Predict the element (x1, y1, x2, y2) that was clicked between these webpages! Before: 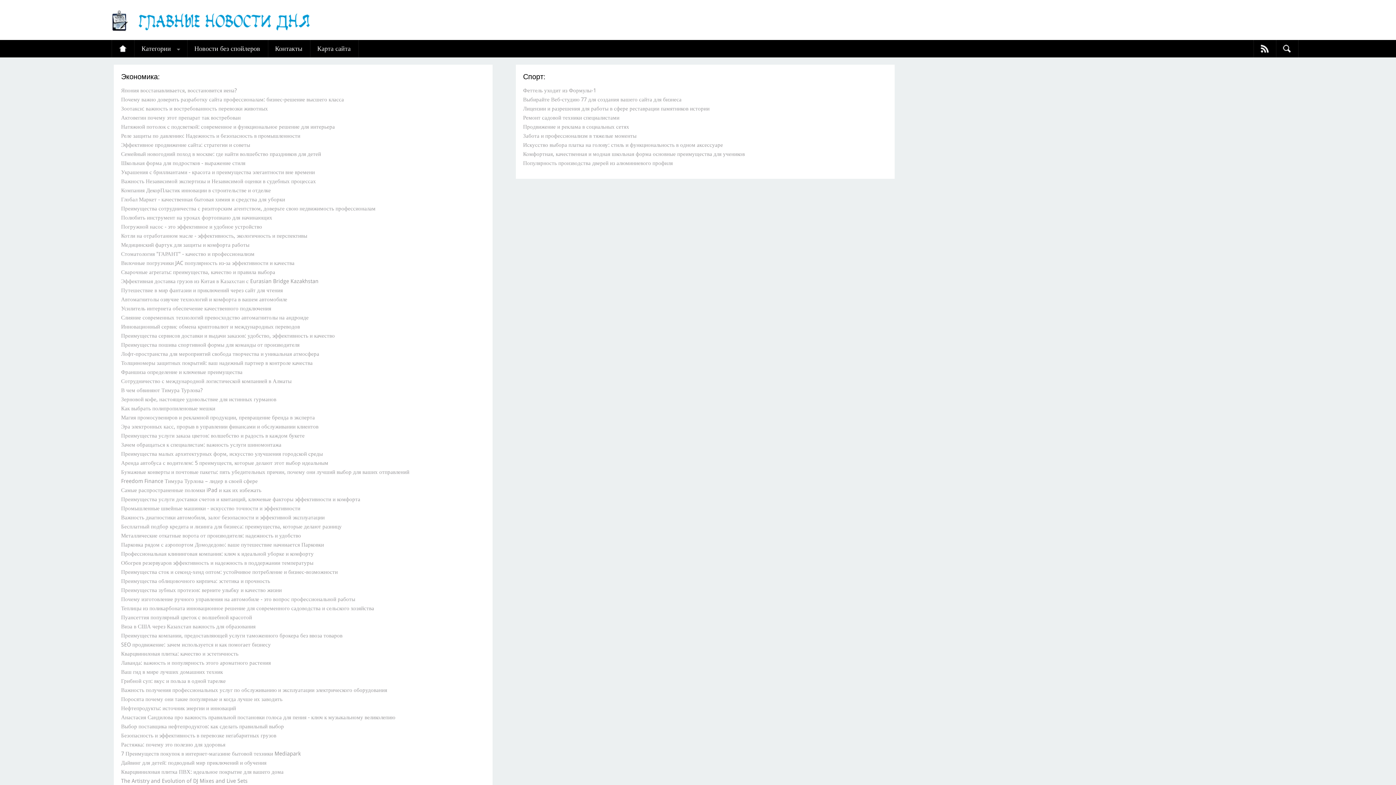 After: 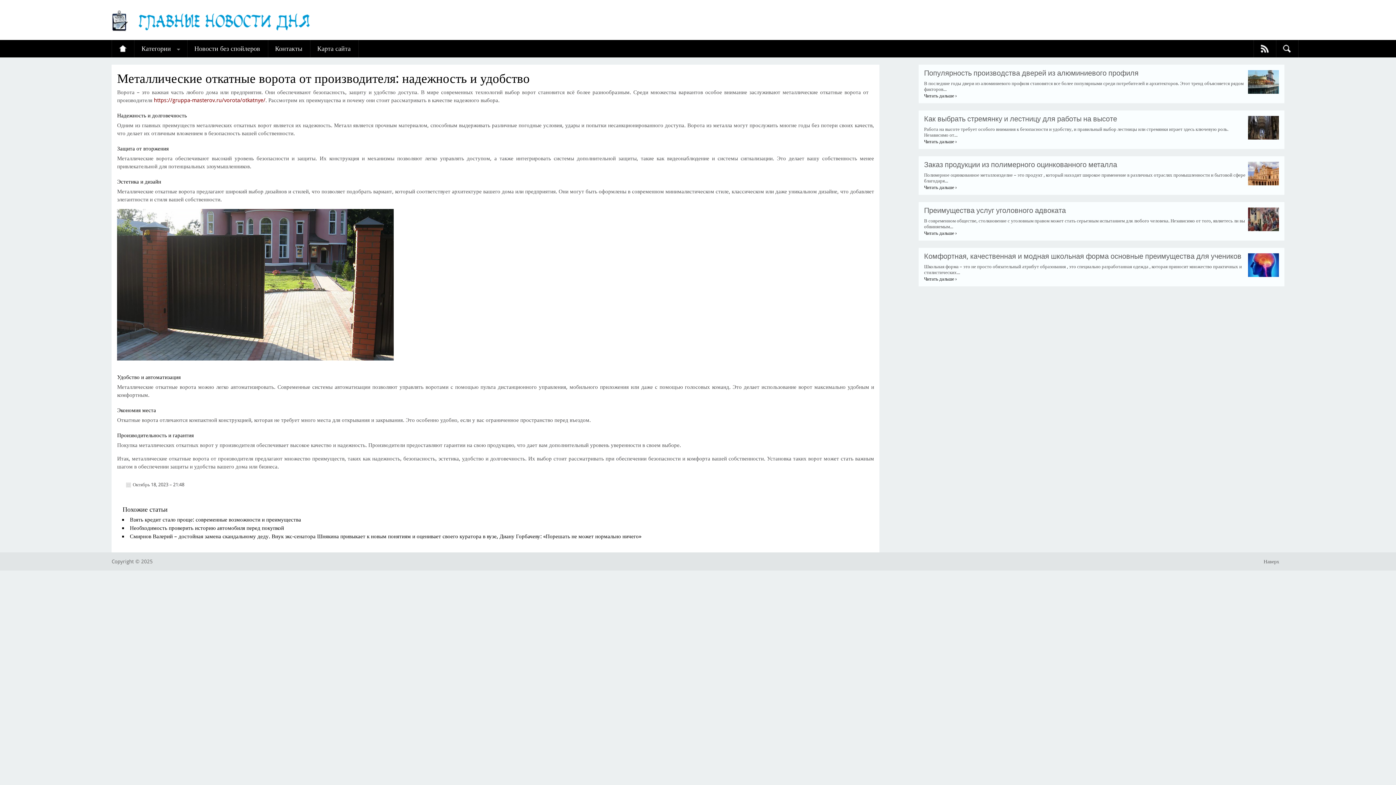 Action: label: Металлические откатные ворота от производителя: надежность и удобство bbox: (121, 532, 301, 539)